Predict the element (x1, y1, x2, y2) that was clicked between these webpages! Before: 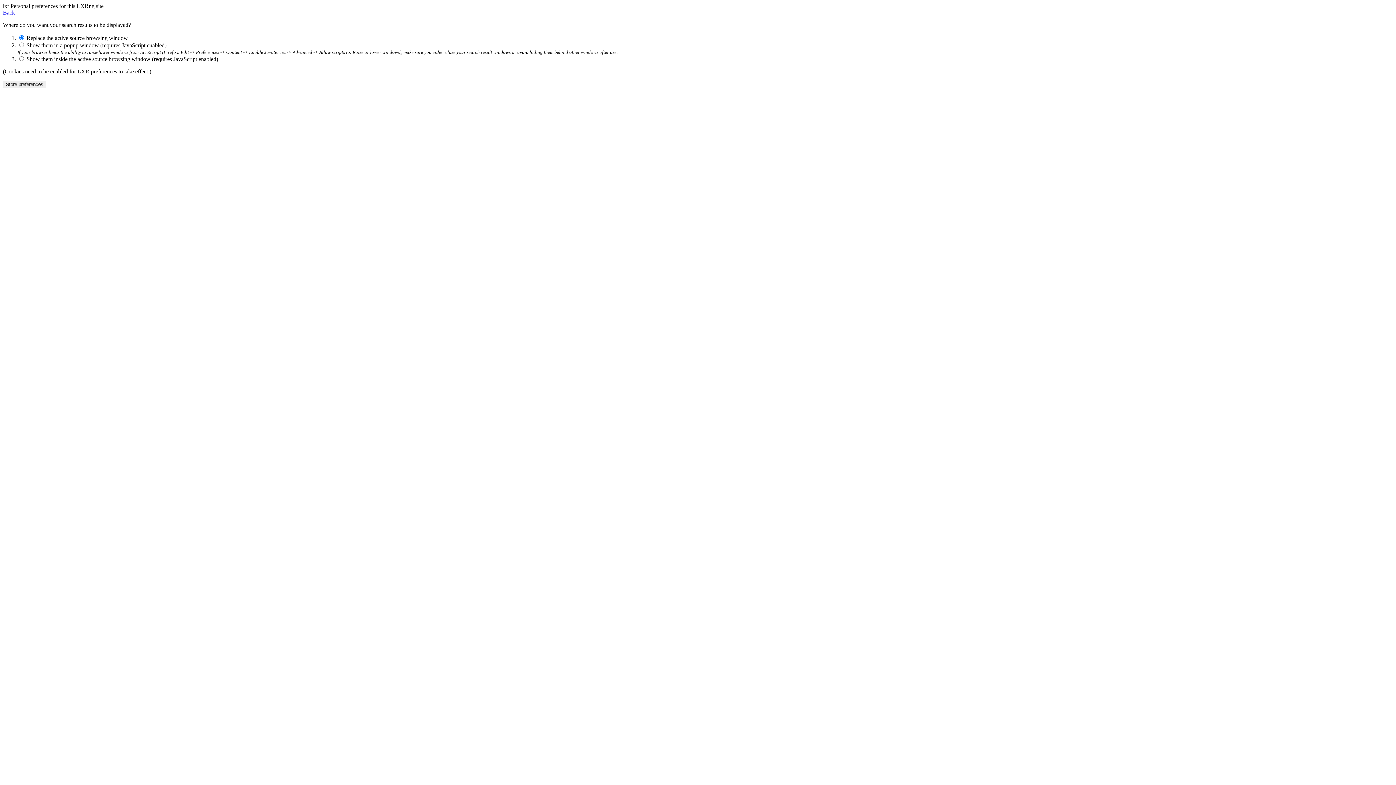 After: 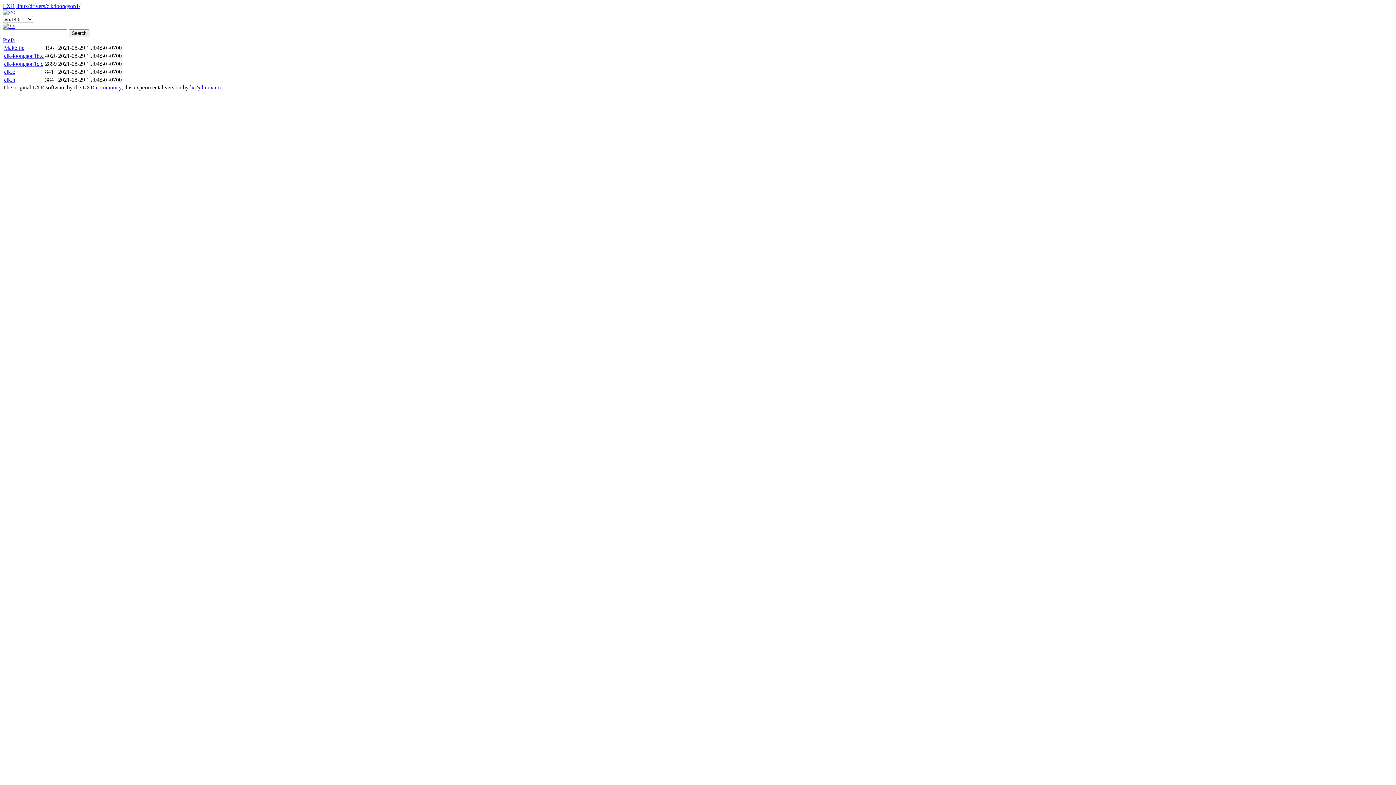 Action: bbox: (2, 9, 14, 15) label: Back